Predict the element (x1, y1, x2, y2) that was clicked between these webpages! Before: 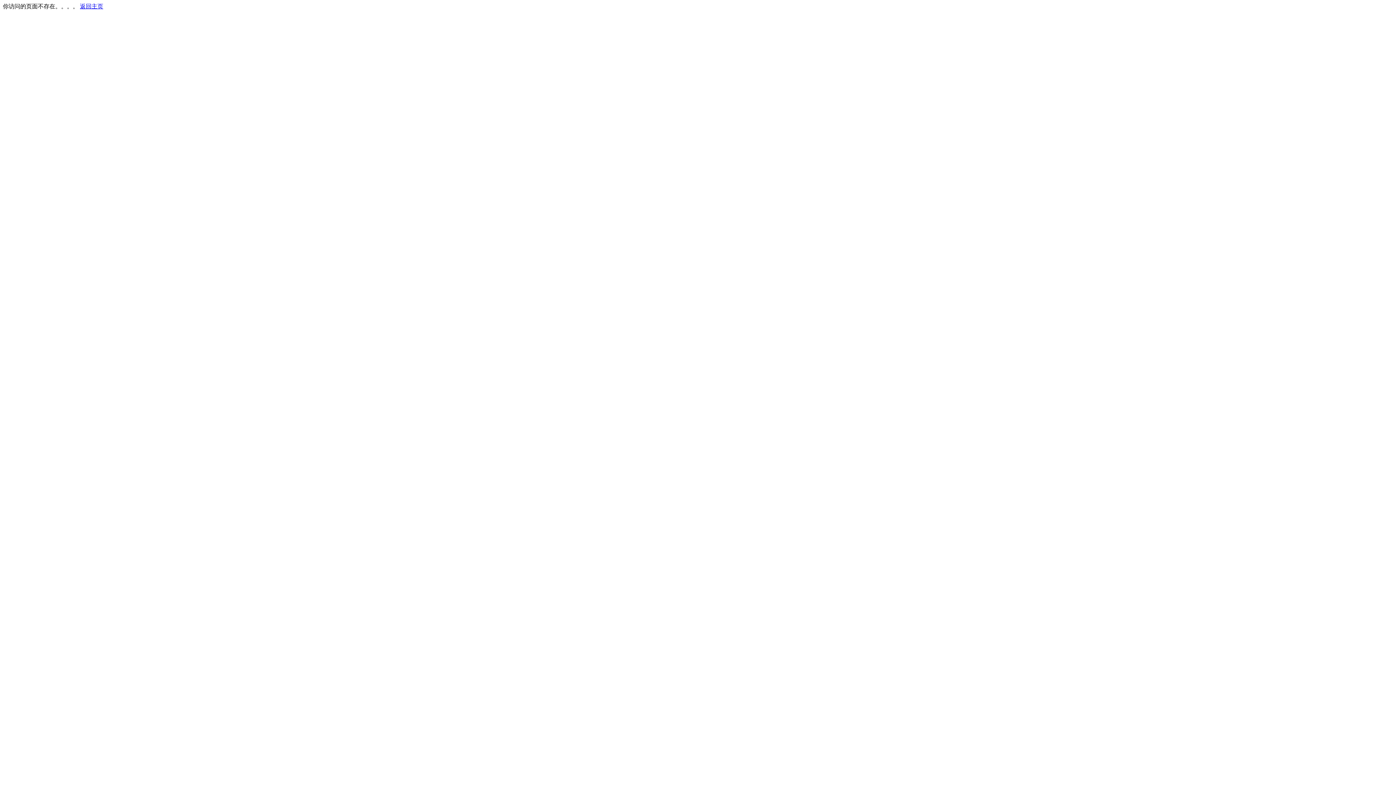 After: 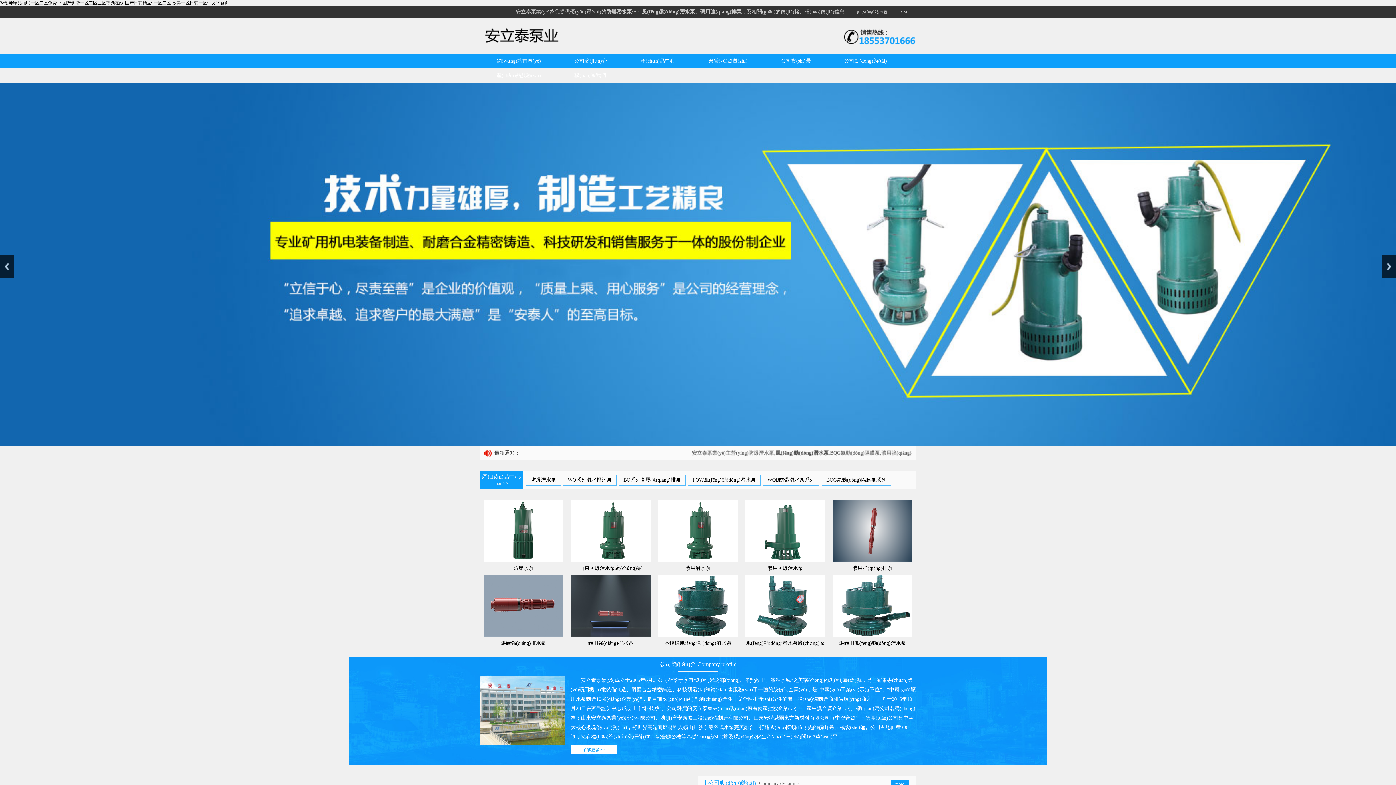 Action: label: 返回主页 bbox: (80, 3, 103, 9)